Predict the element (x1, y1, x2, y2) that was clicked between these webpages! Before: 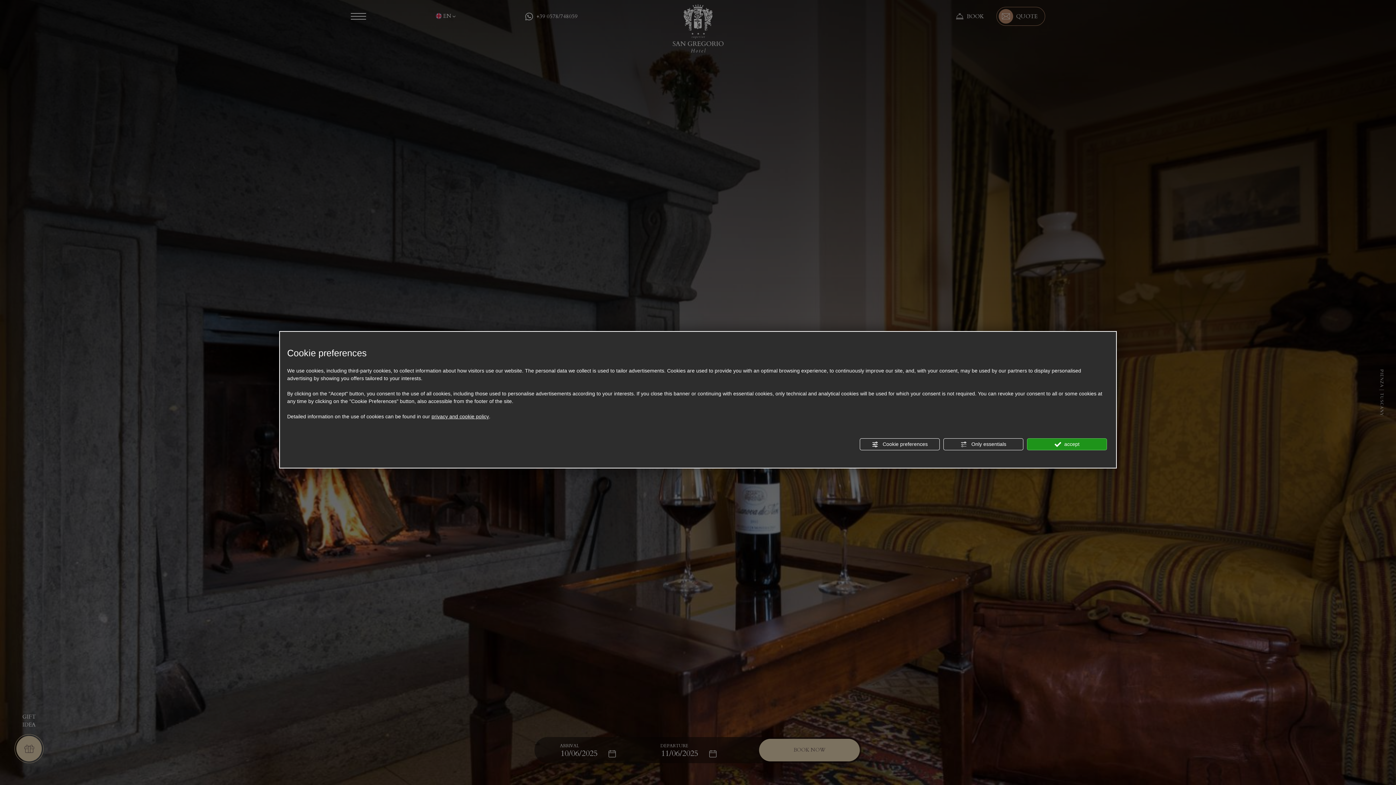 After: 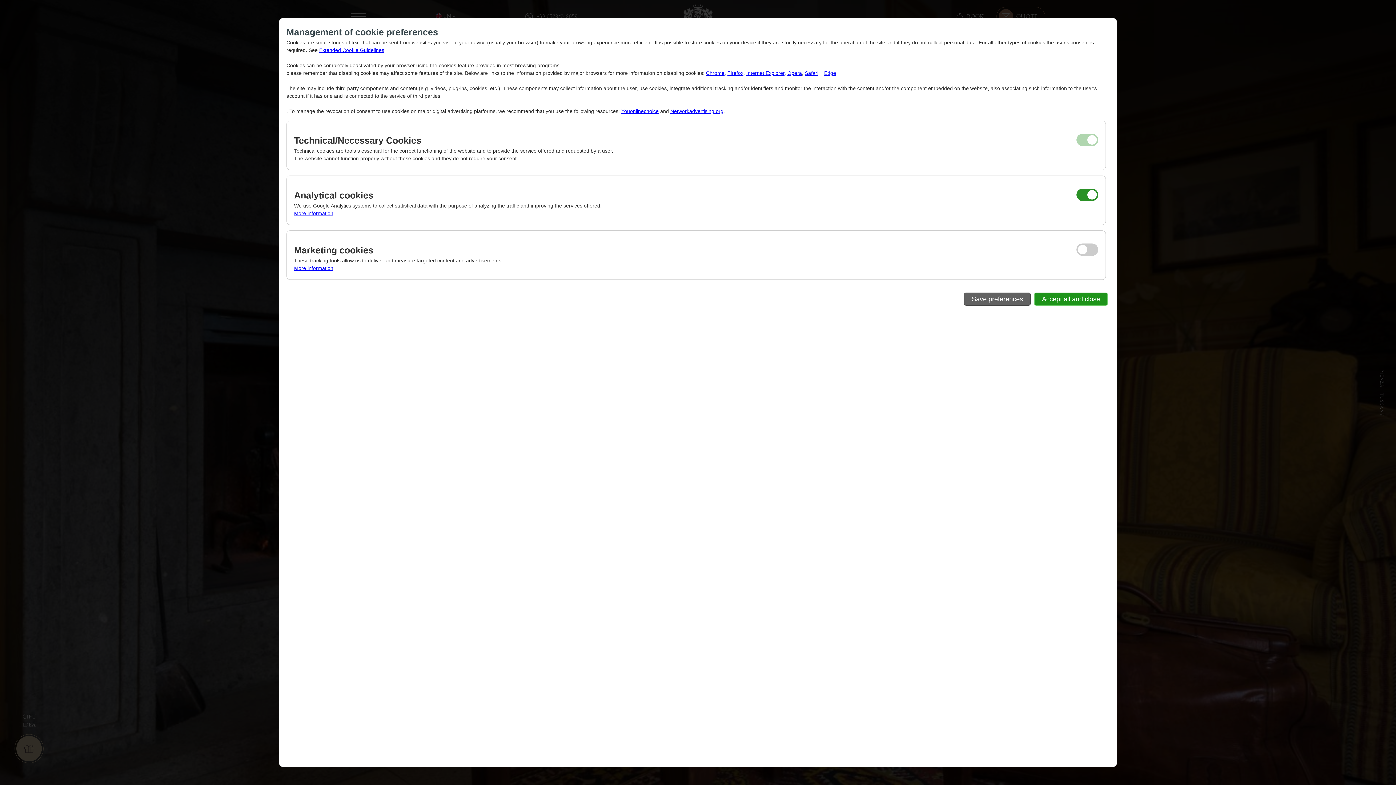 Action: bbox: (860, 438, 940, 450) label:  Cookie preferences